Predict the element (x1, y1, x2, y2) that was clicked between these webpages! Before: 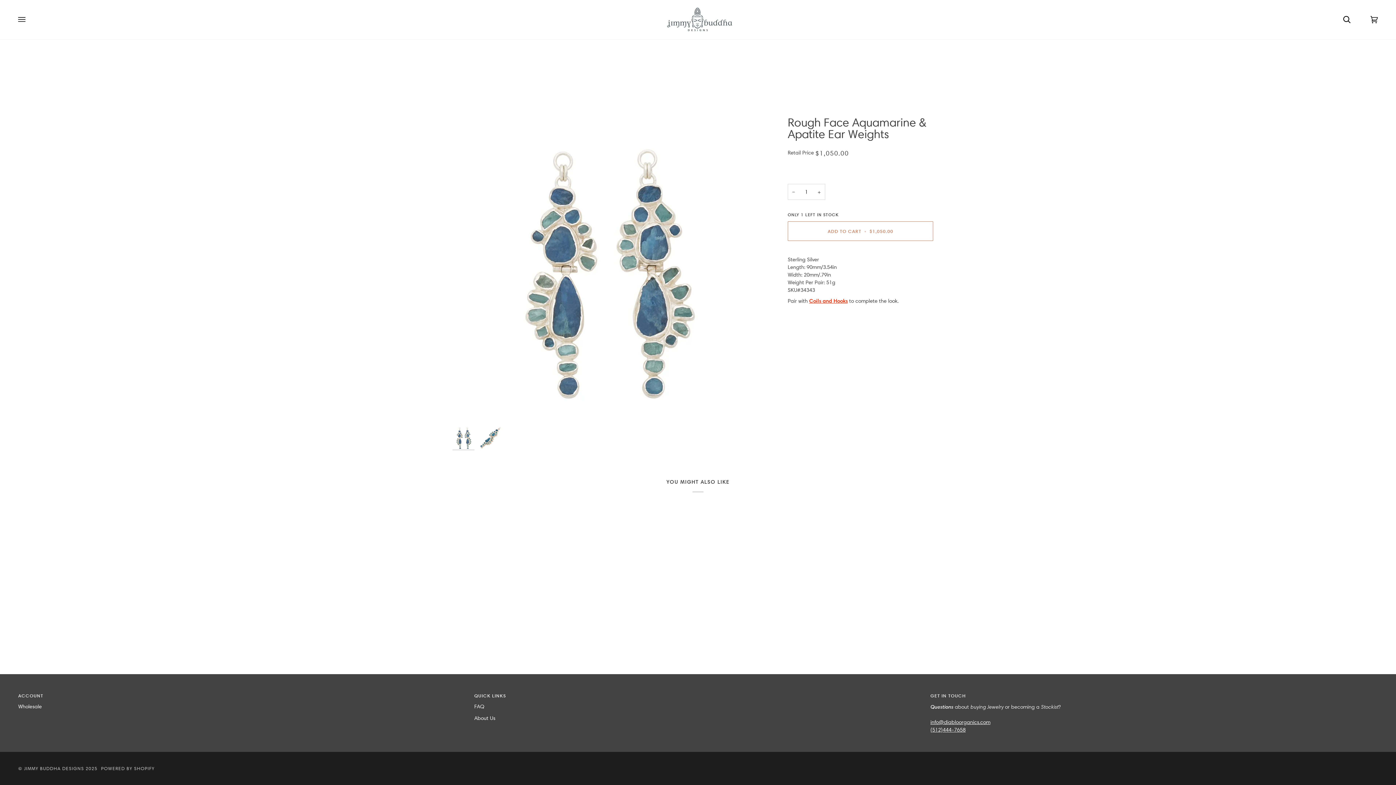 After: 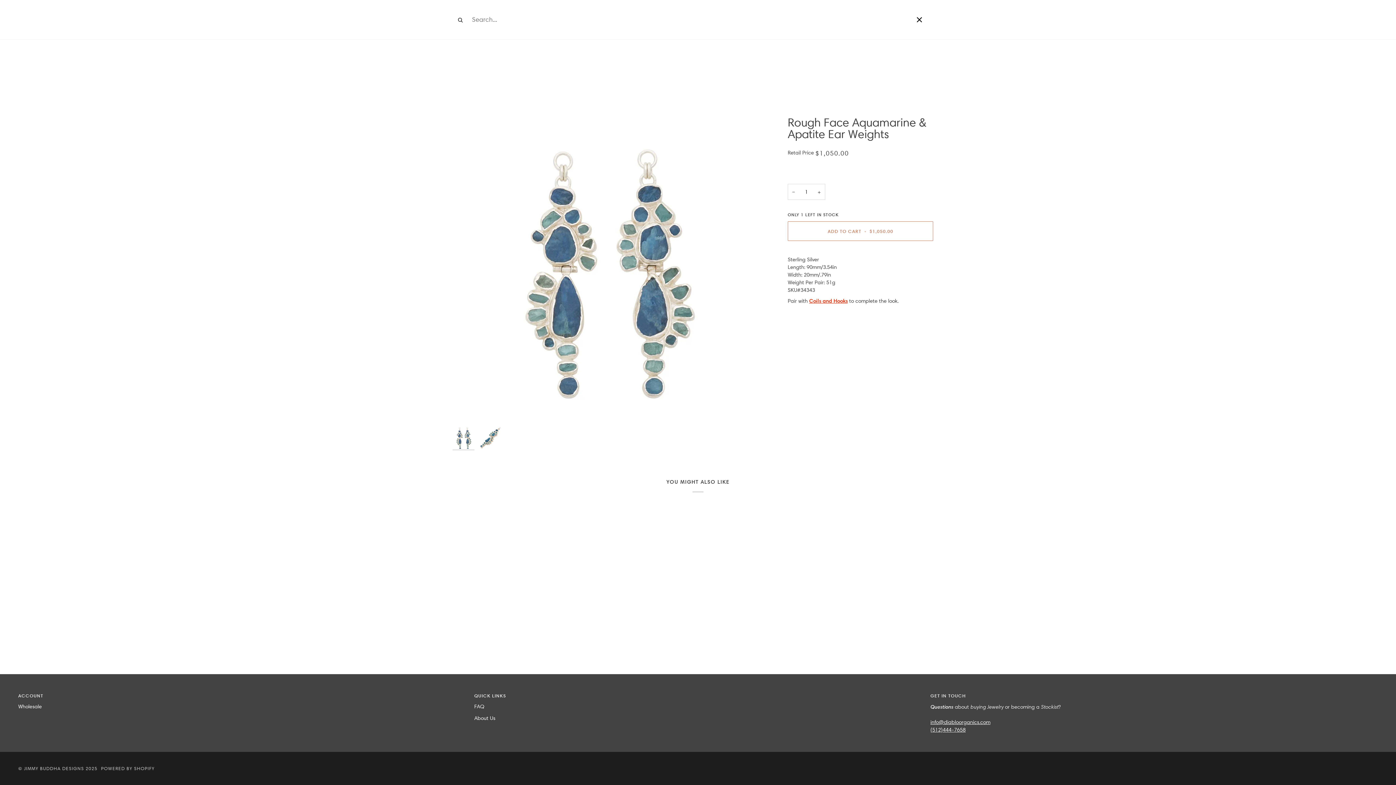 Action: bbox: (1338, 0, 1356, 39) label: Search